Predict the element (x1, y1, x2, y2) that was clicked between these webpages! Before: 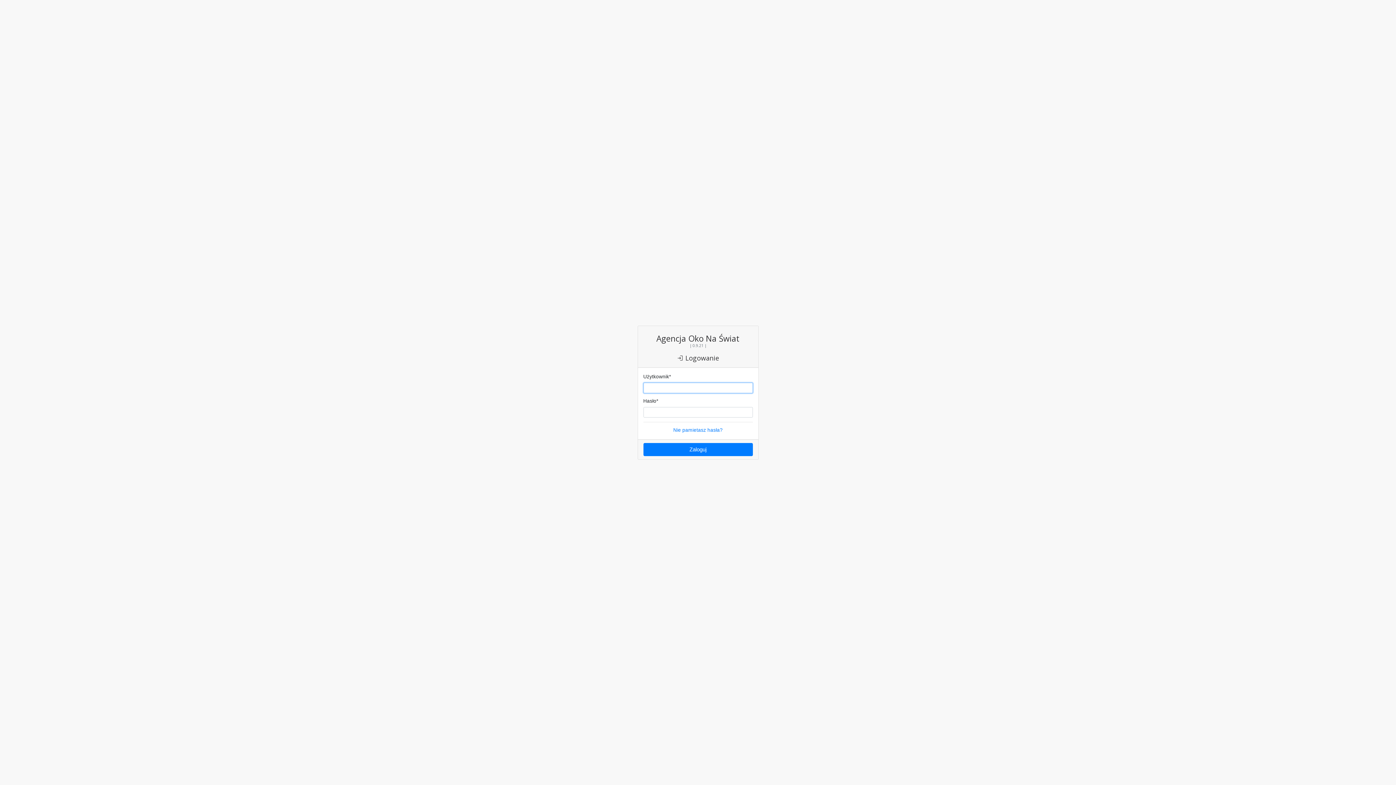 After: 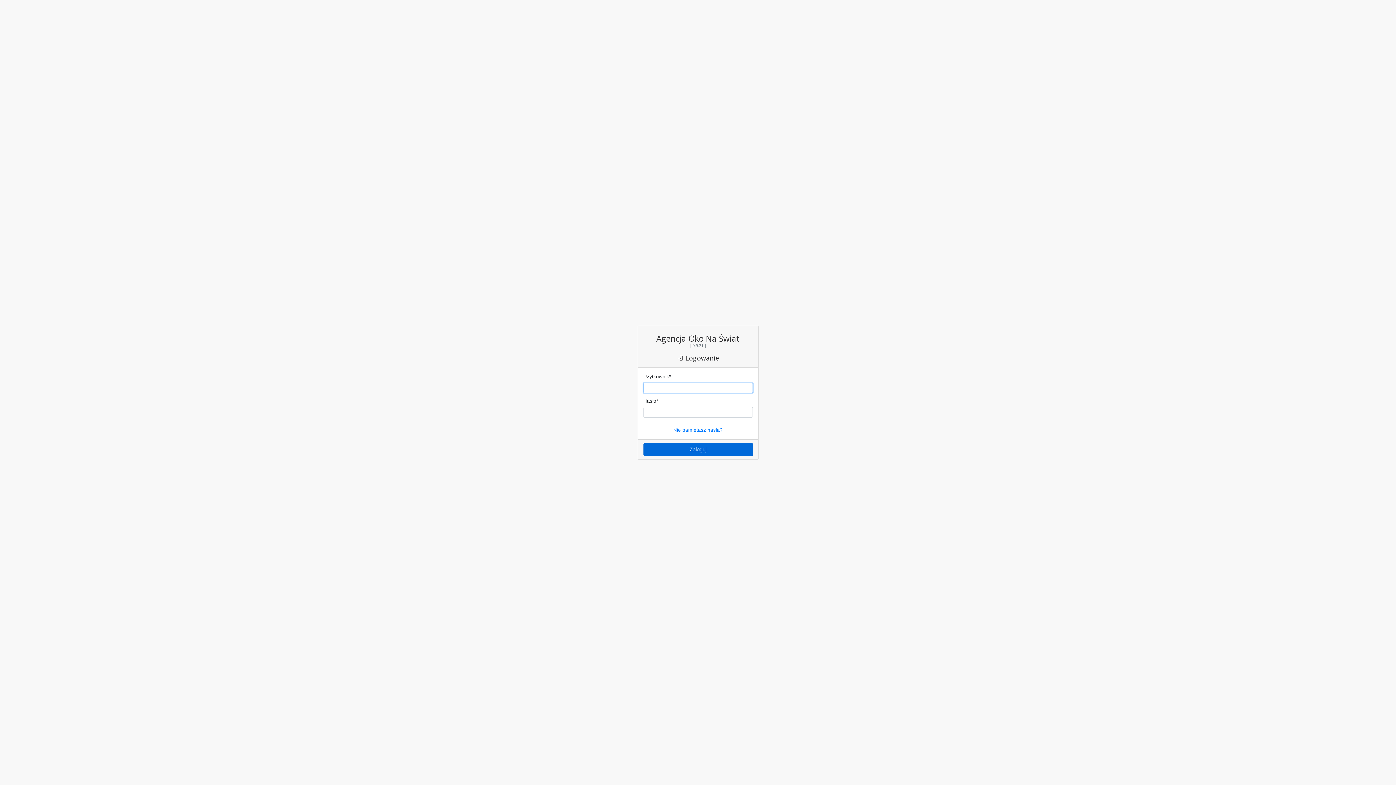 Action: label: Zaloguj bbox: (643, 443, 752, 456)